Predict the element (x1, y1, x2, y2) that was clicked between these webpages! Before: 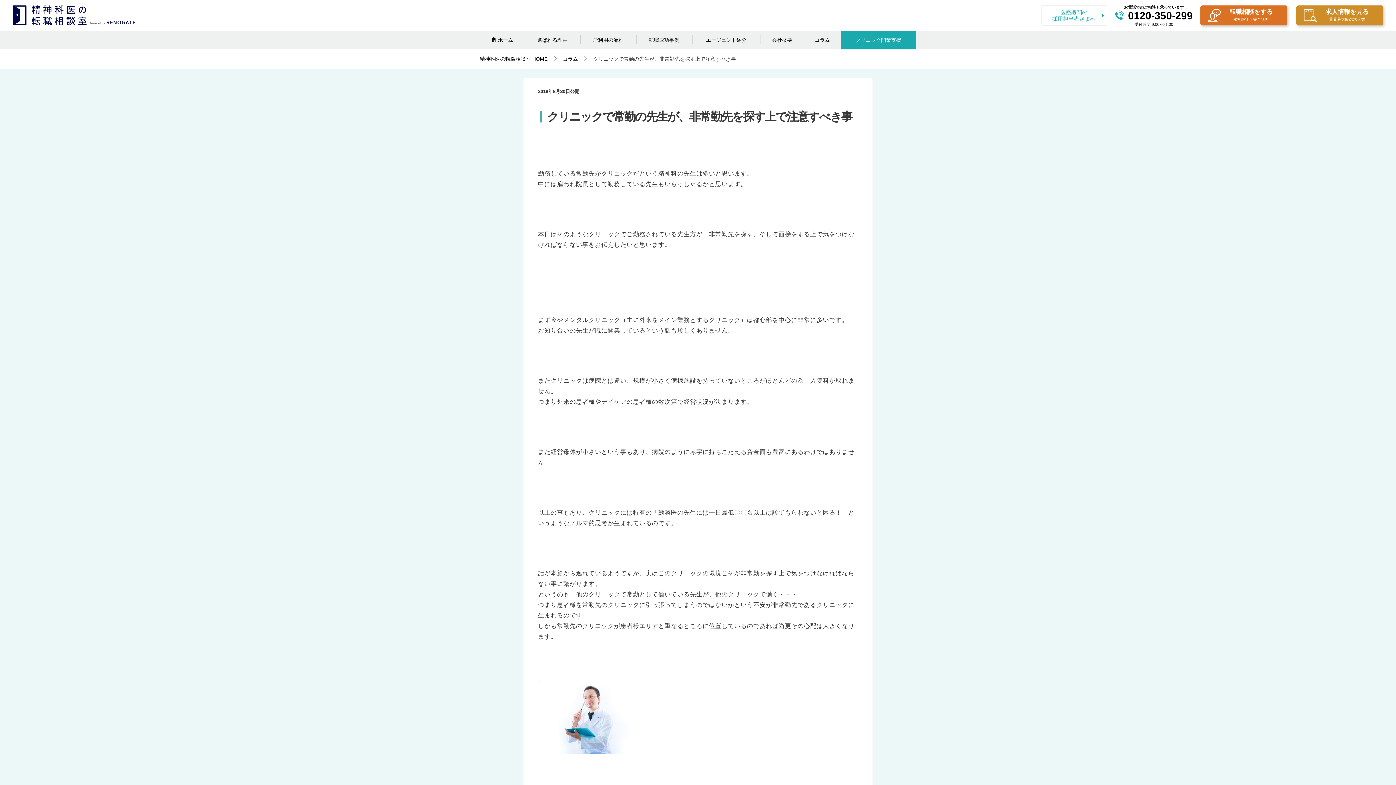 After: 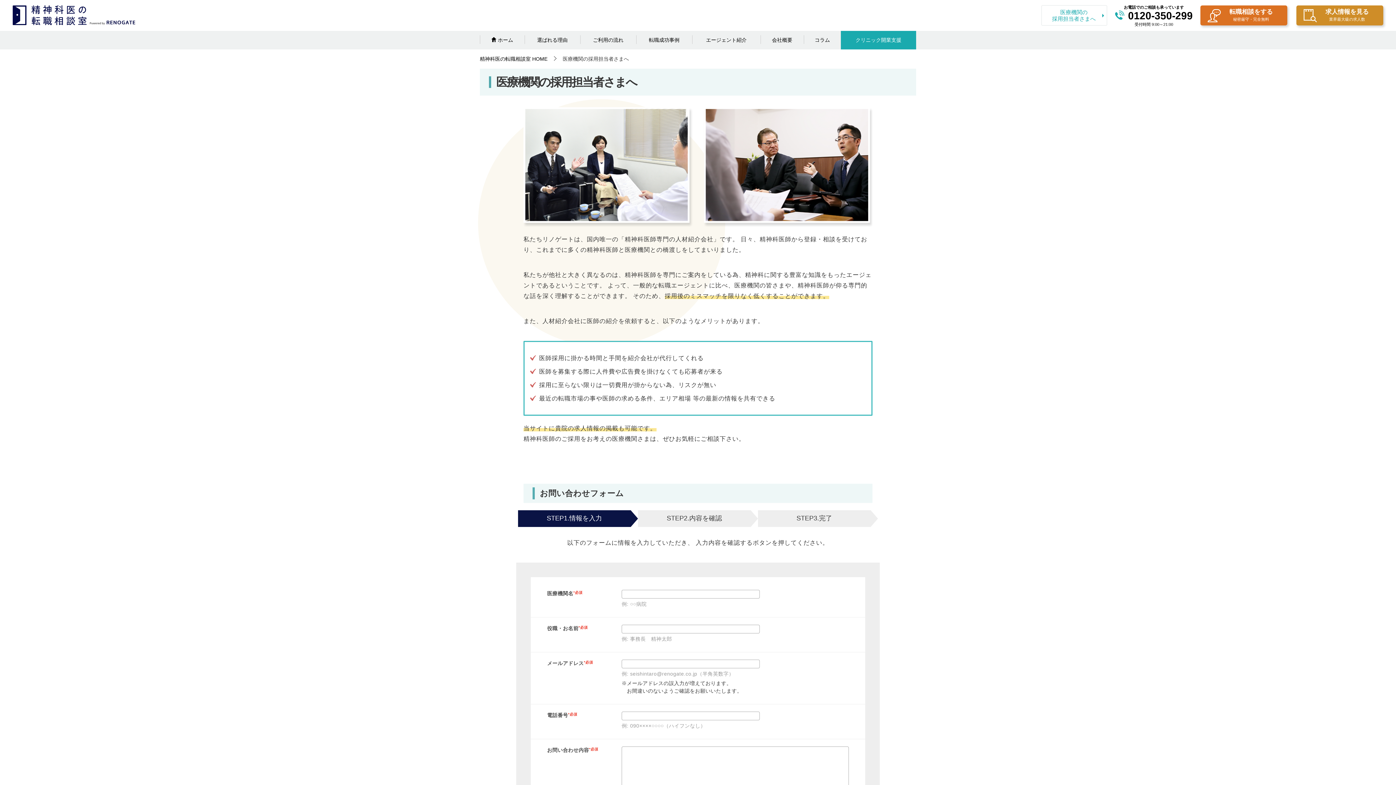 Action: label: 医療機関の
採用担当者さまへ bbox: (1041, 5, 1107, 25)